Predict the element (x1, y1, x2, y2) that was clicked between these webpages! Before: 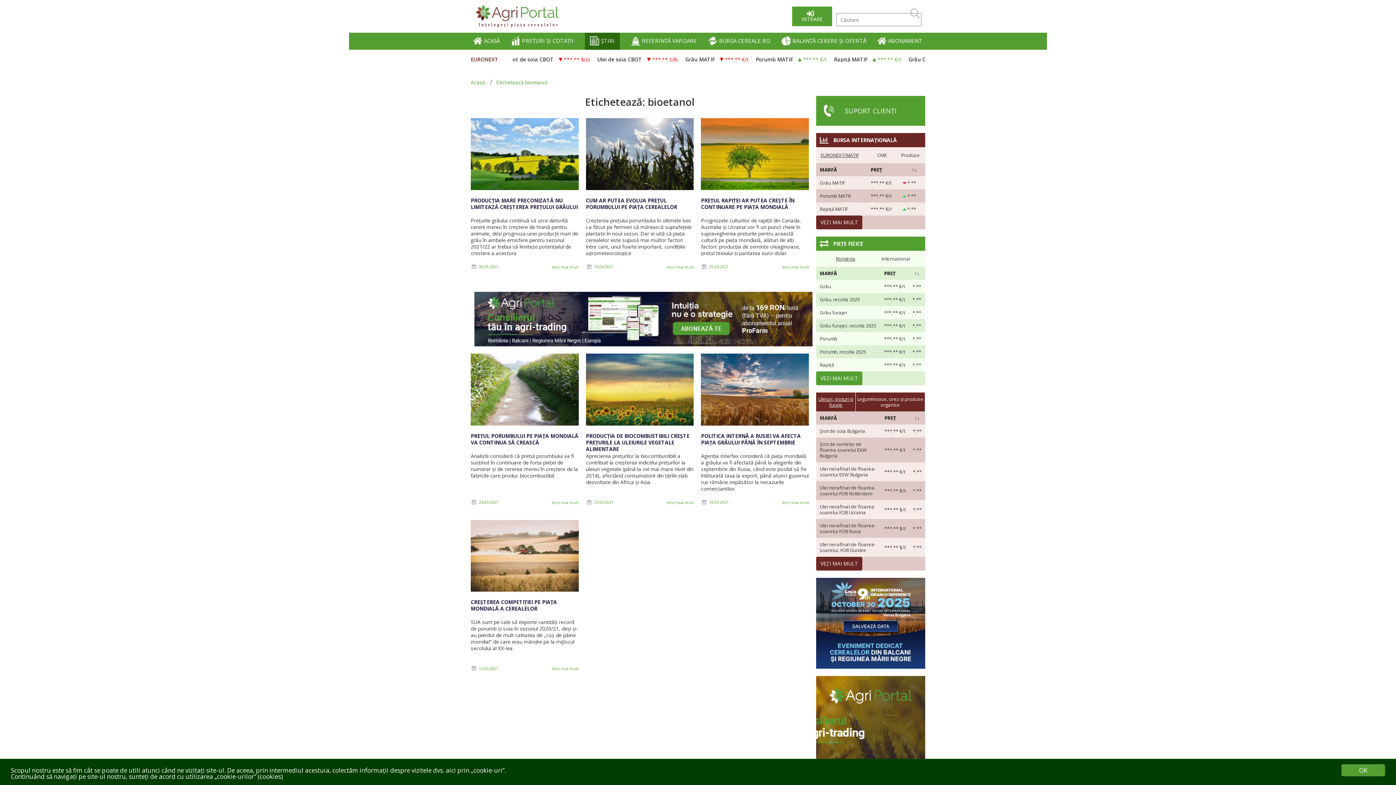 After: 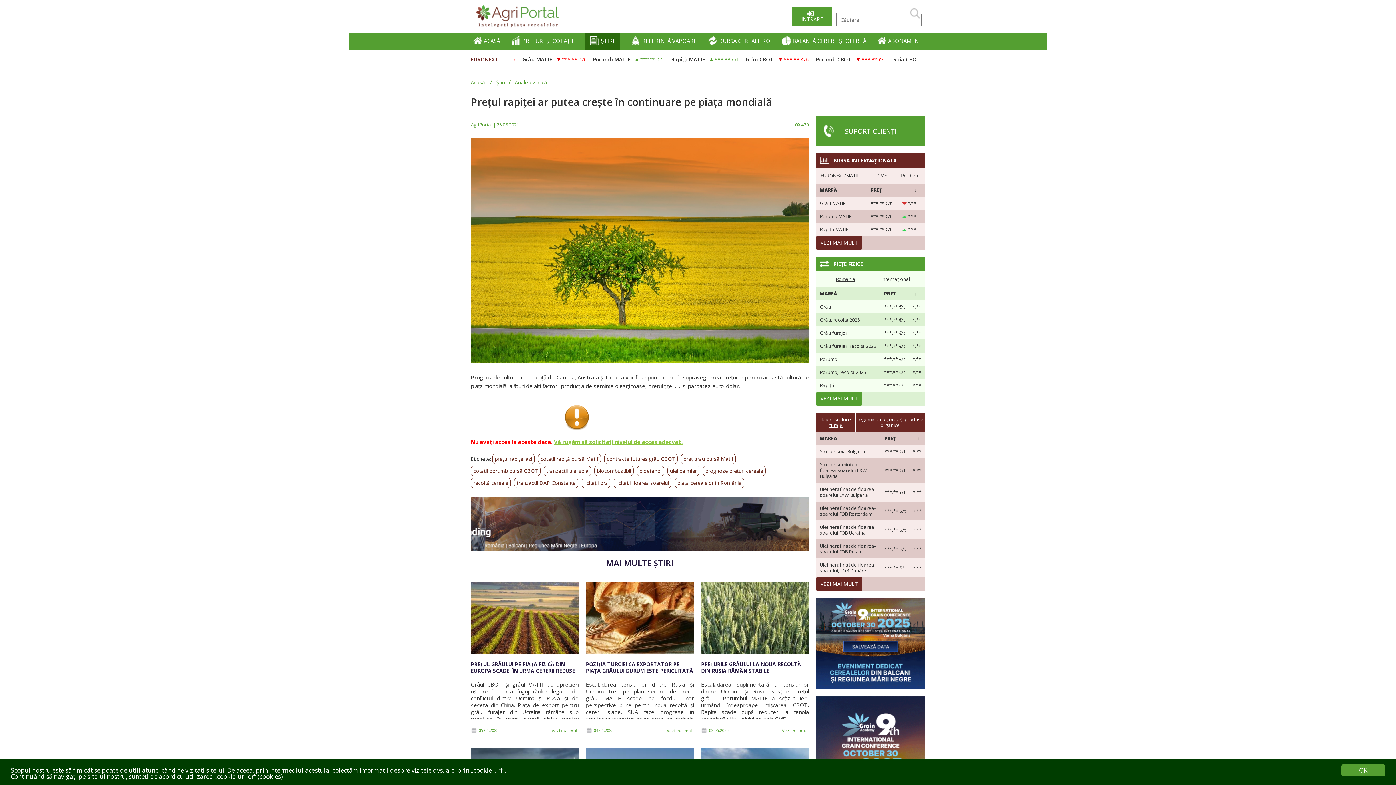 Action: label: PREȚUL RAPIȚEI AR PUTEA CREȘTE ÎN CONTINUARE PE PIAȚA MONDIALĂ bbox: (701, 197, 794, 210)